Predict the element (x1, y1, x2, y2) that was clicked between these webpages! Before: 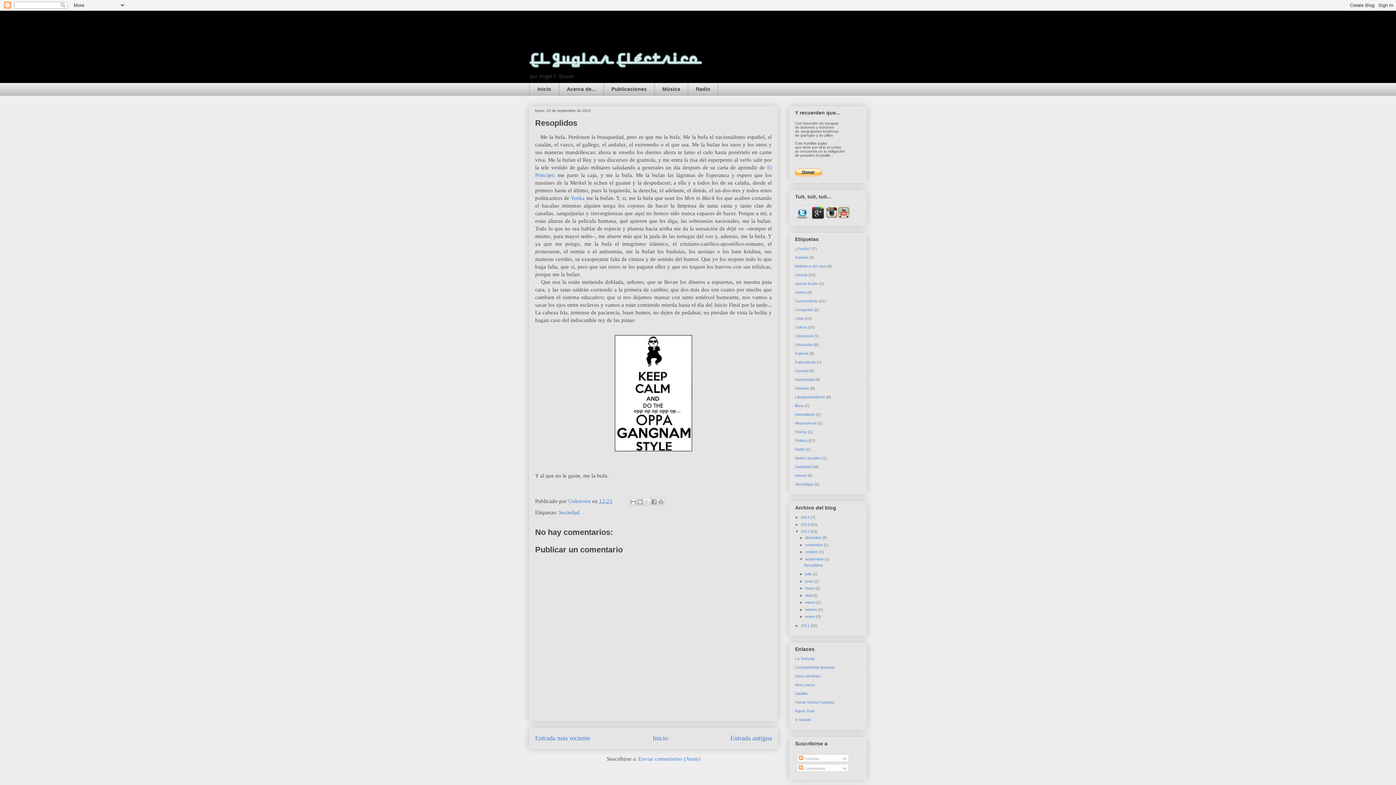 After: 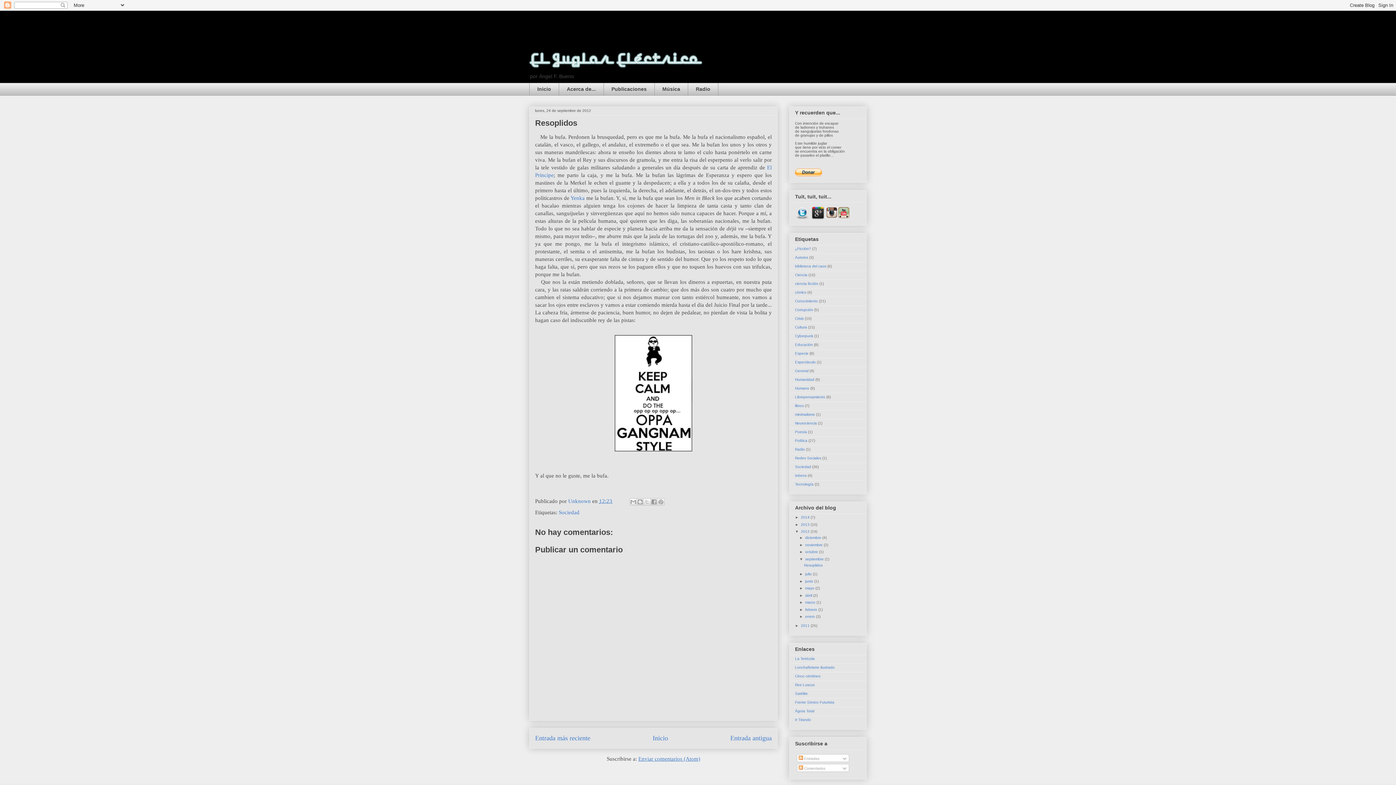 Action: bbox: (638, 756, 700, 762) label: Enviar comentarios (Atom)